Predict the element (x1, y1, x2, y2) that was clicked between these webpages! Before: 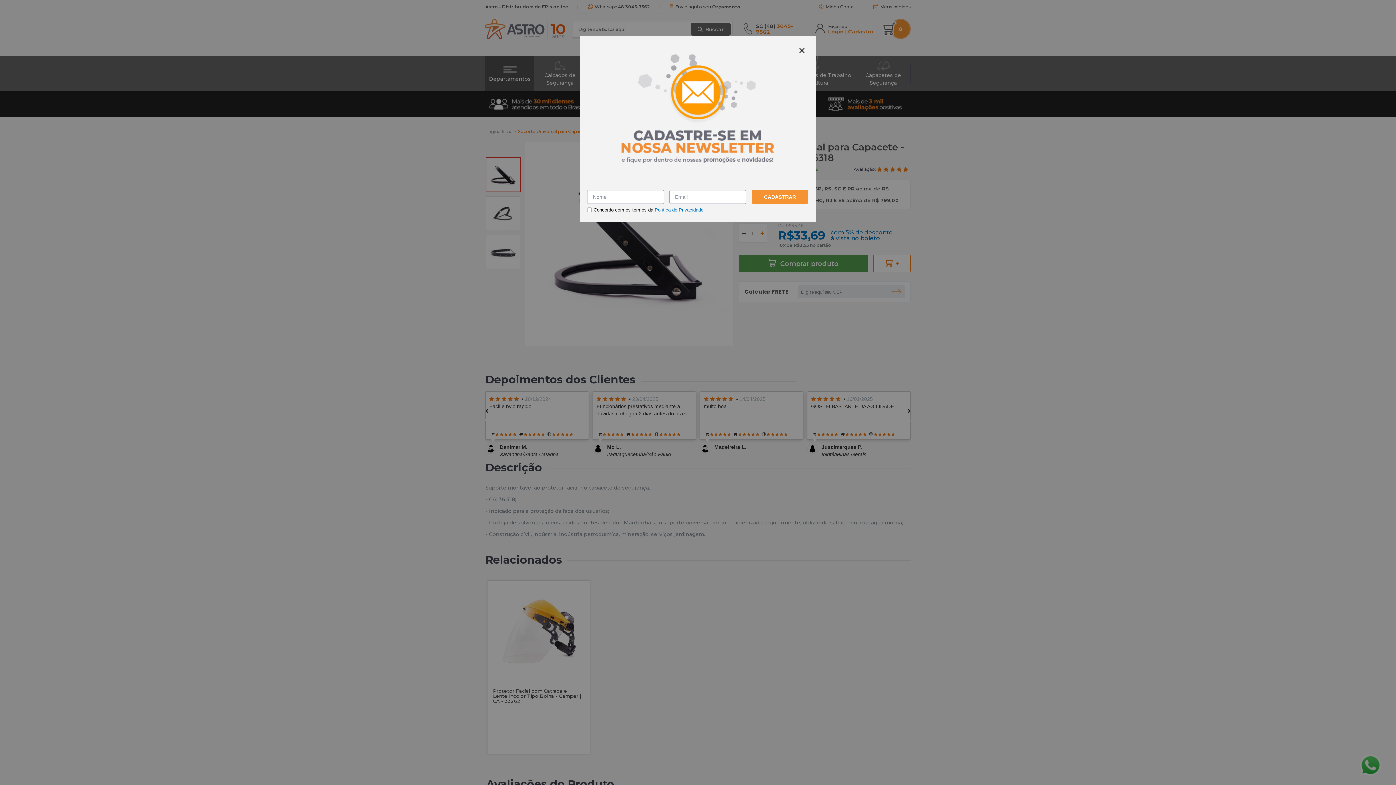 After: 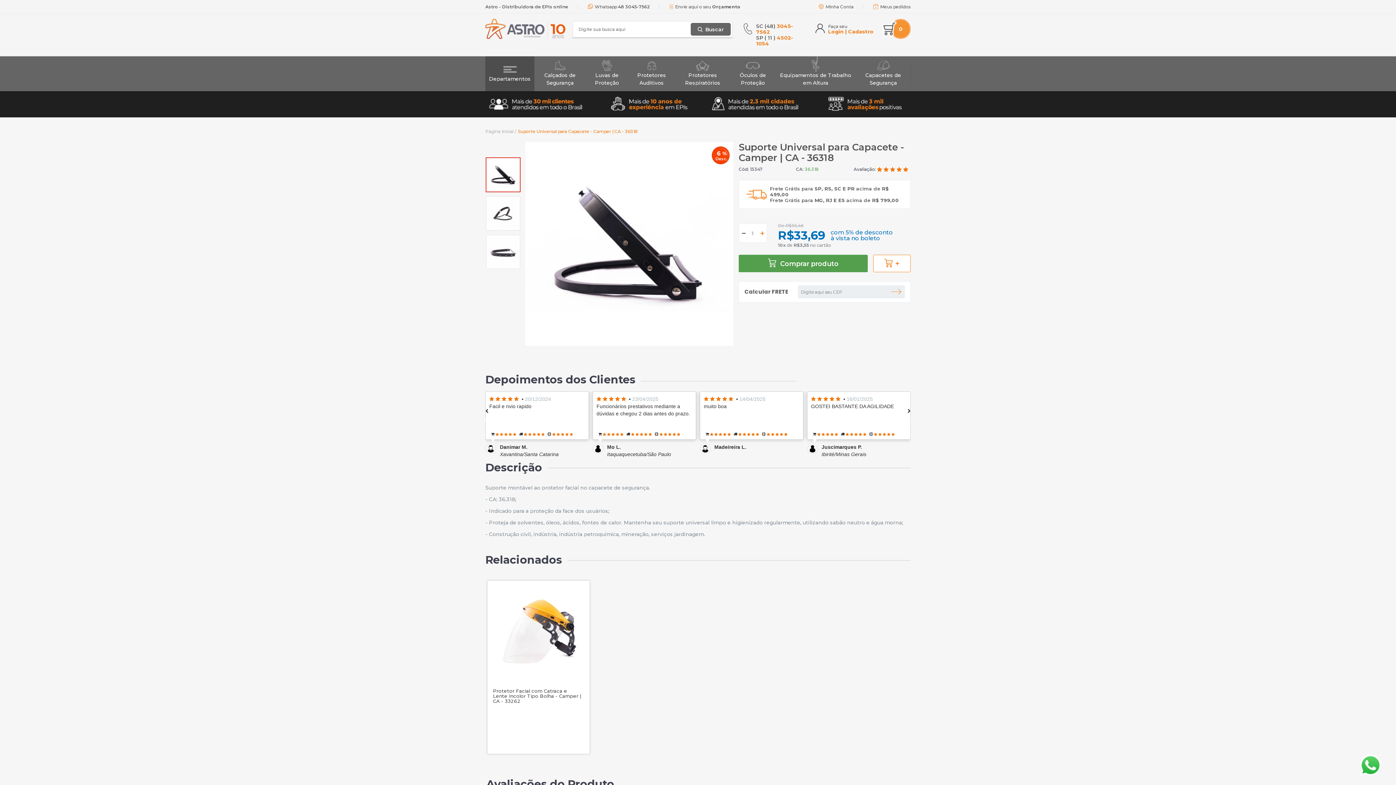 Action: bbox: (799, 48, 804, 53)